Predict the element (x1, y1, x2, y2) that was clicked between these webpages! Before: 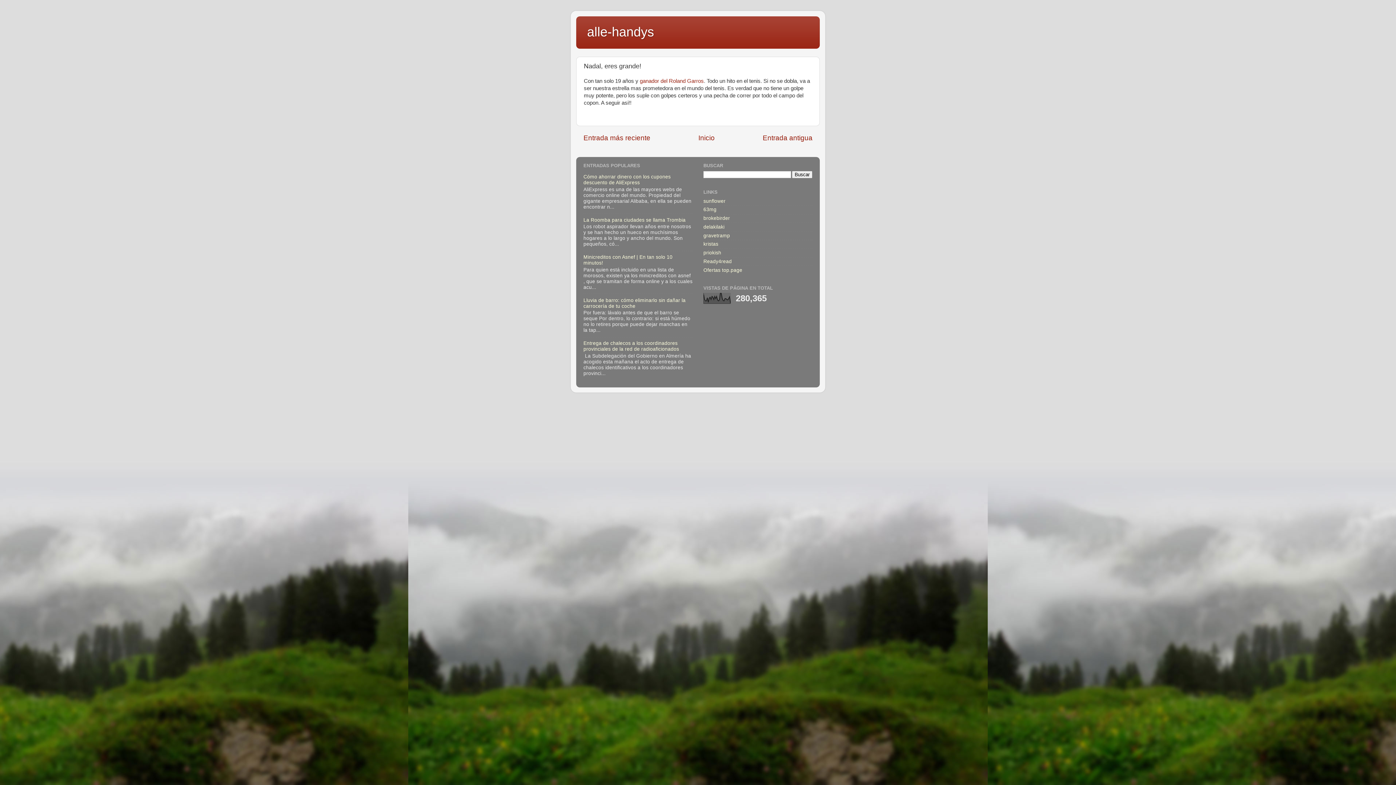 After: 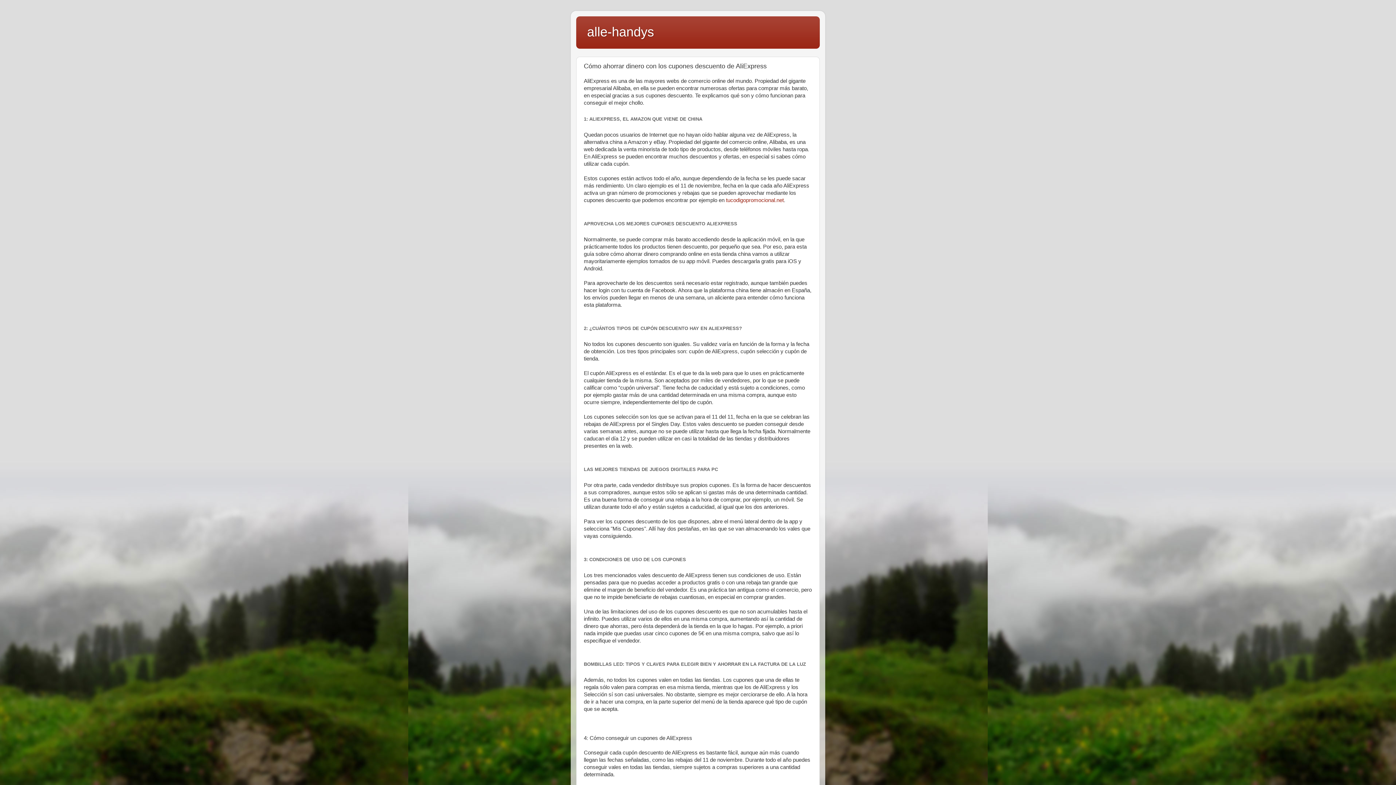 Action: label: Cómo ahorrar dinero con los cupones descuento de AliExpress bbox: (583, 174, 670, 185)